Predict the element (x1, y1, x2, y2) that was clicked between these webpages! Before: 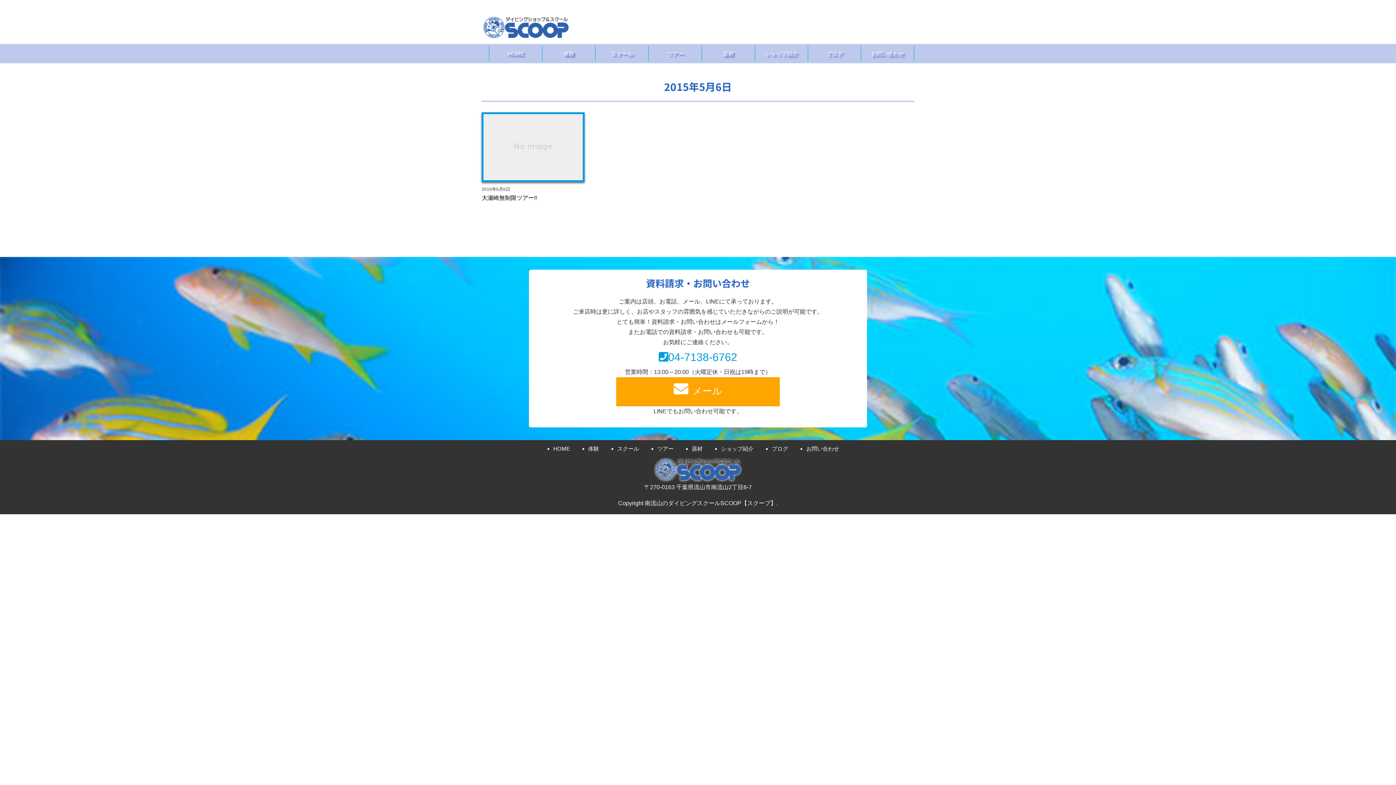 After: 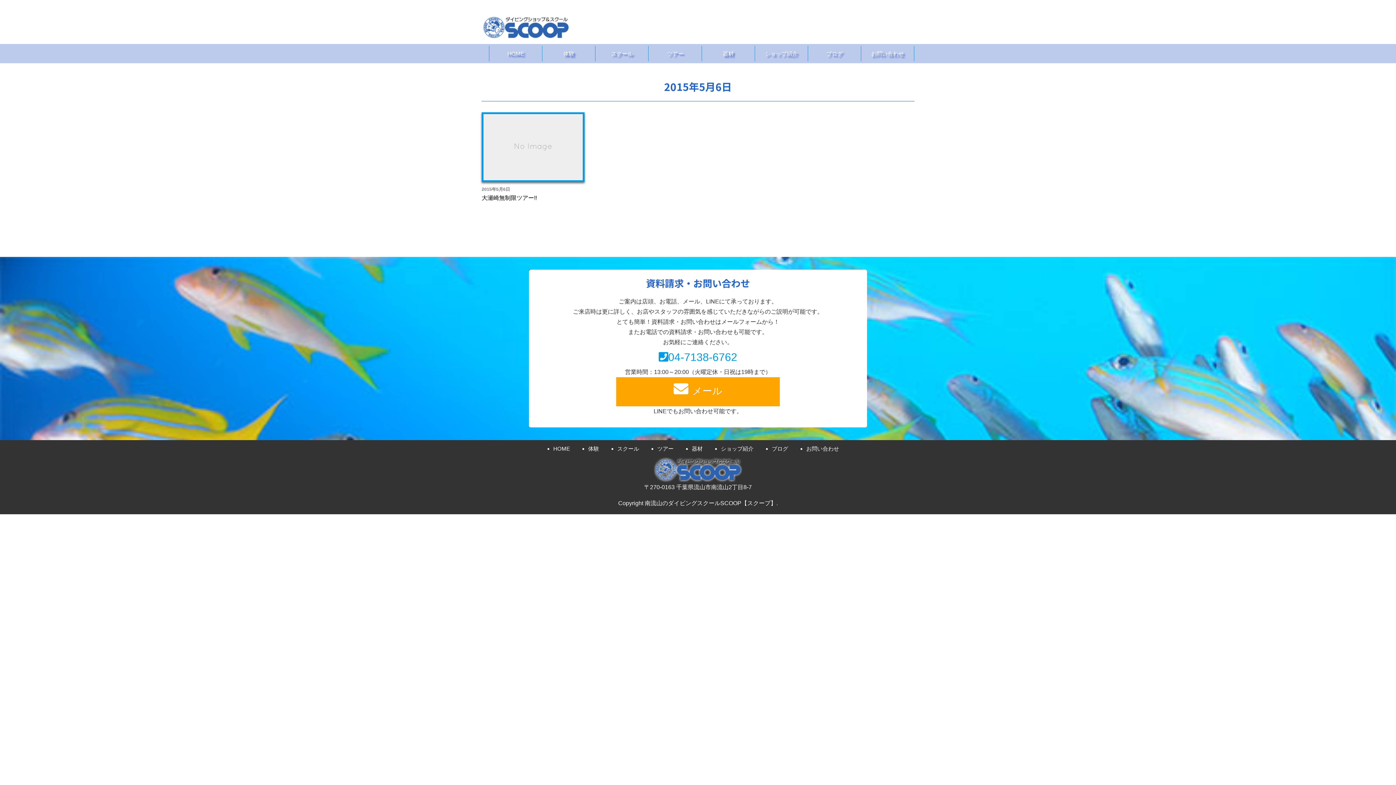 Action: bbox: (904, 5, 914, 11)